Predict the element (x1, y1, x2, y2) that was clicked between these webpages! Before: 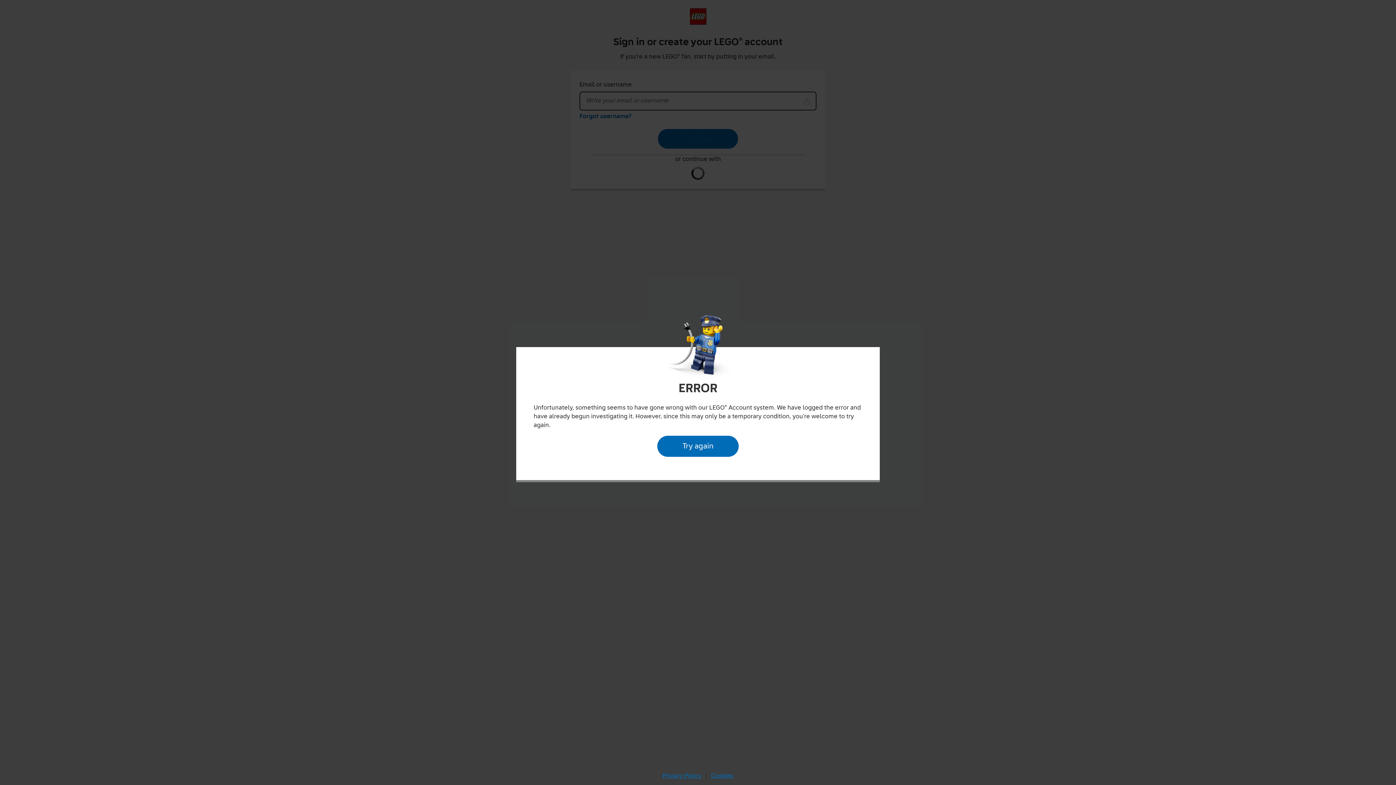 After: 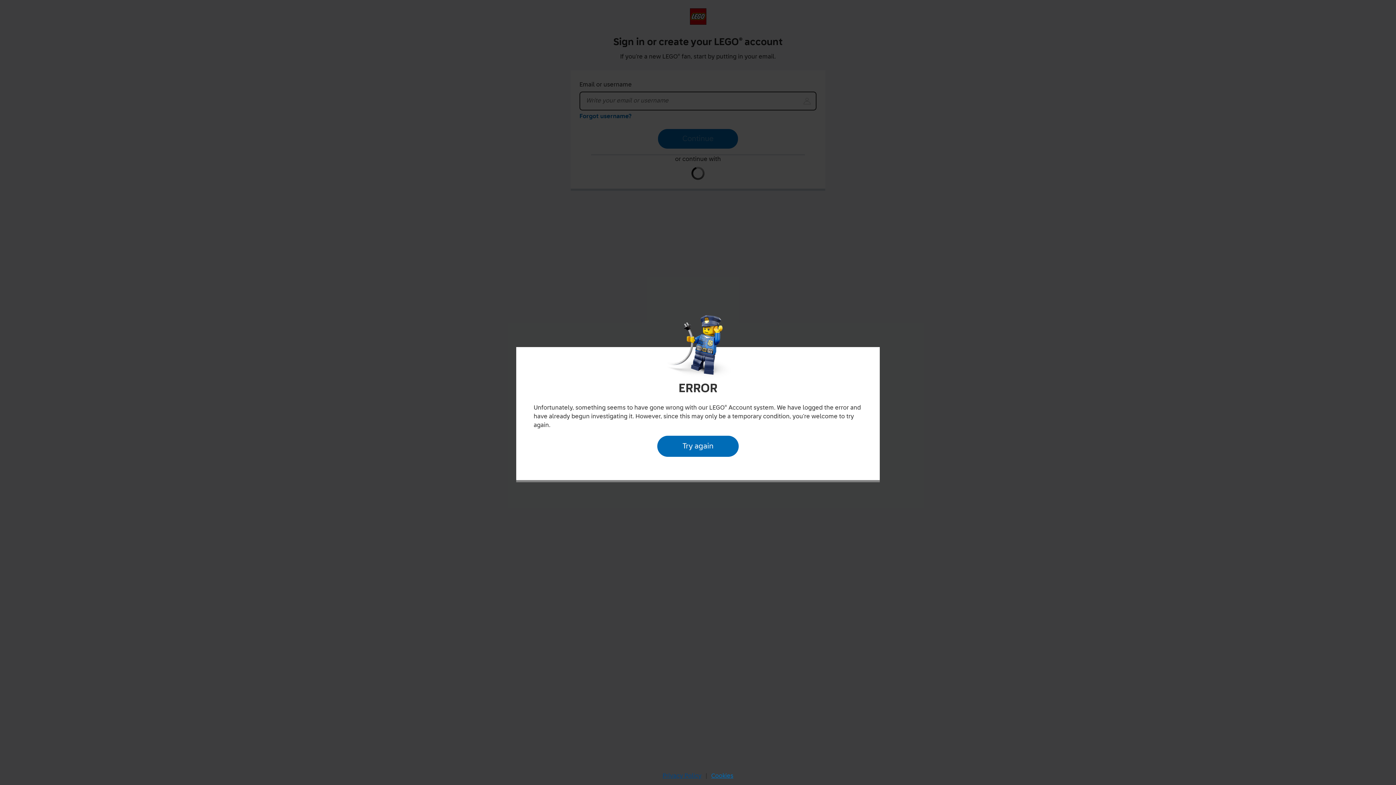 Action: bbox: (660, 770, 704, 782) label: Privacy Policy